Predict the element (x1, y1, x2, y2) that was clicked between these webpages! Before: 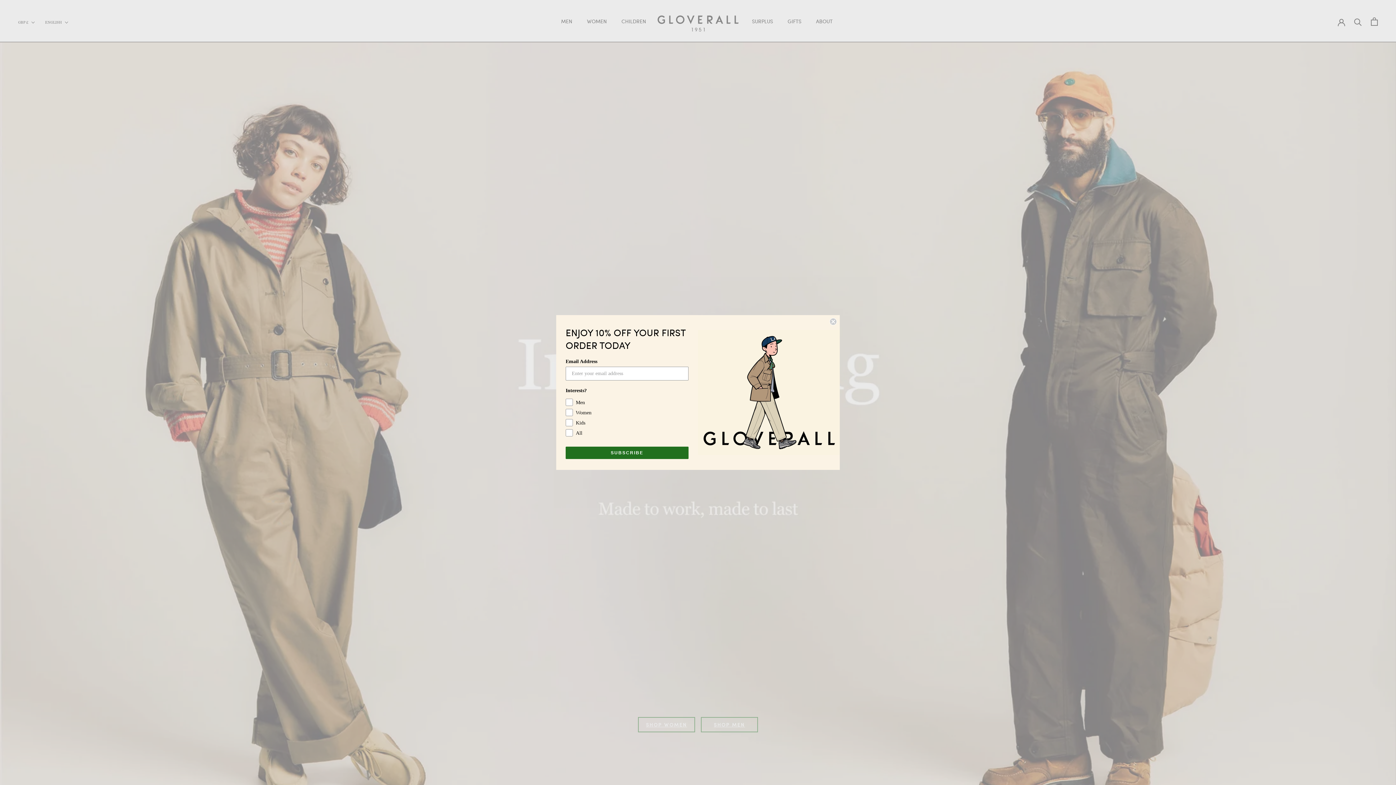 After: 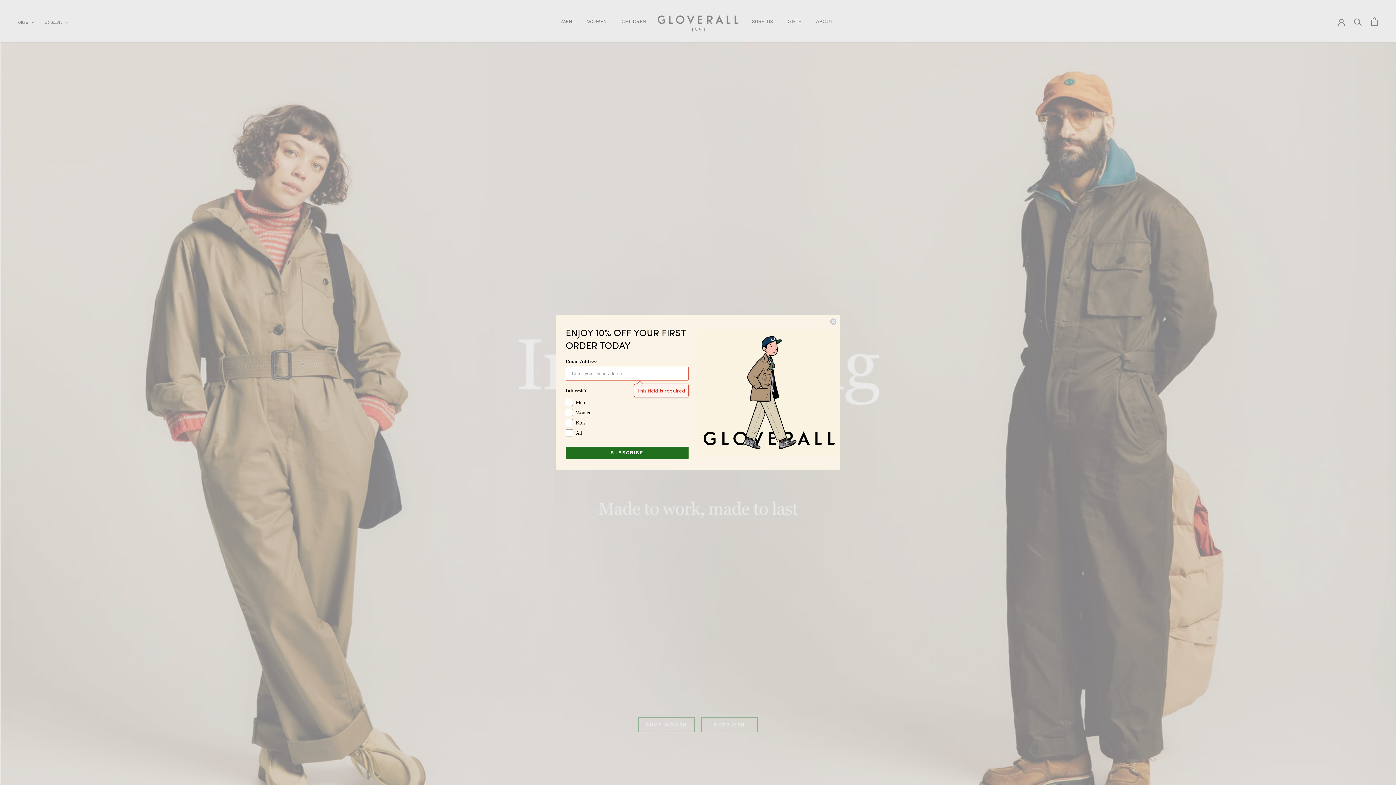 Action: bbox: (565, 446, 688, 459) label: SUBSCRIBE